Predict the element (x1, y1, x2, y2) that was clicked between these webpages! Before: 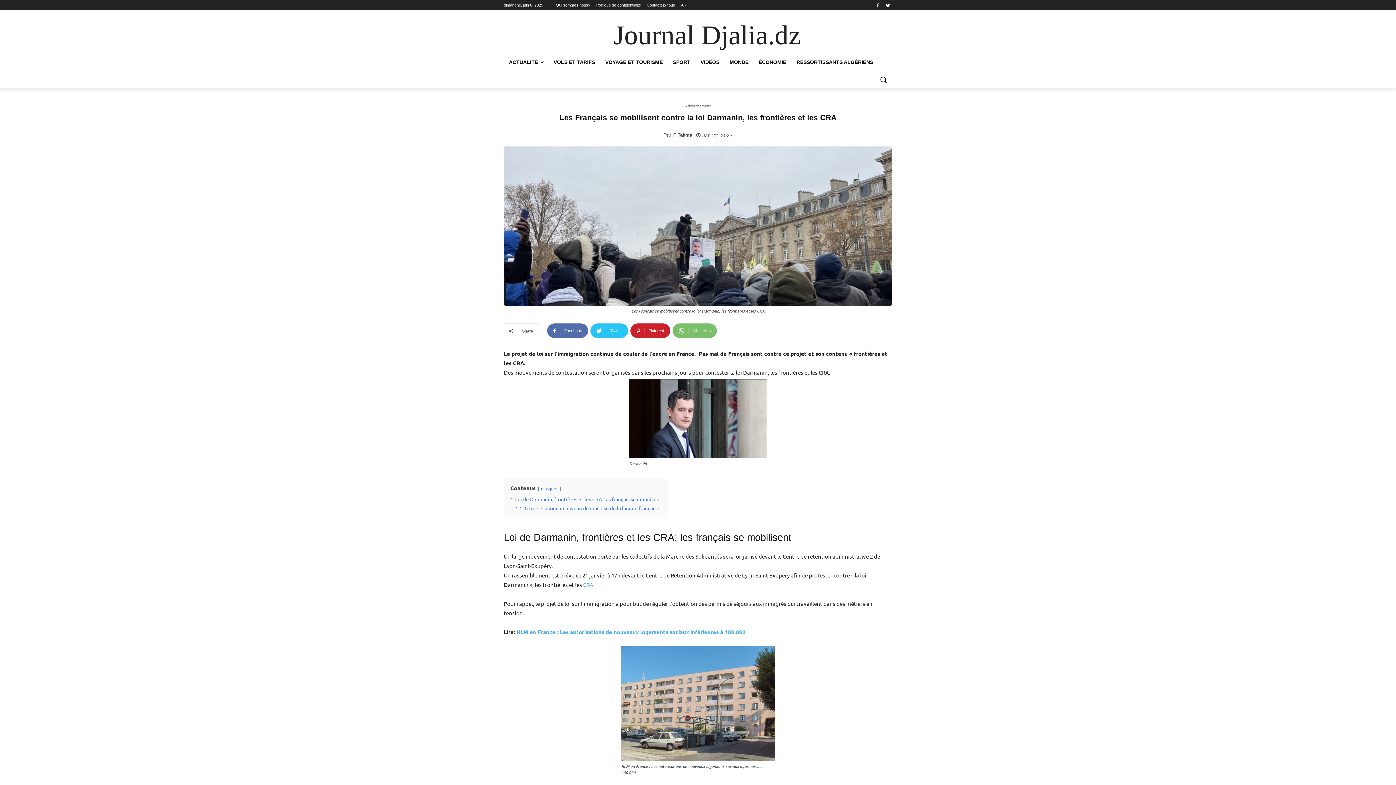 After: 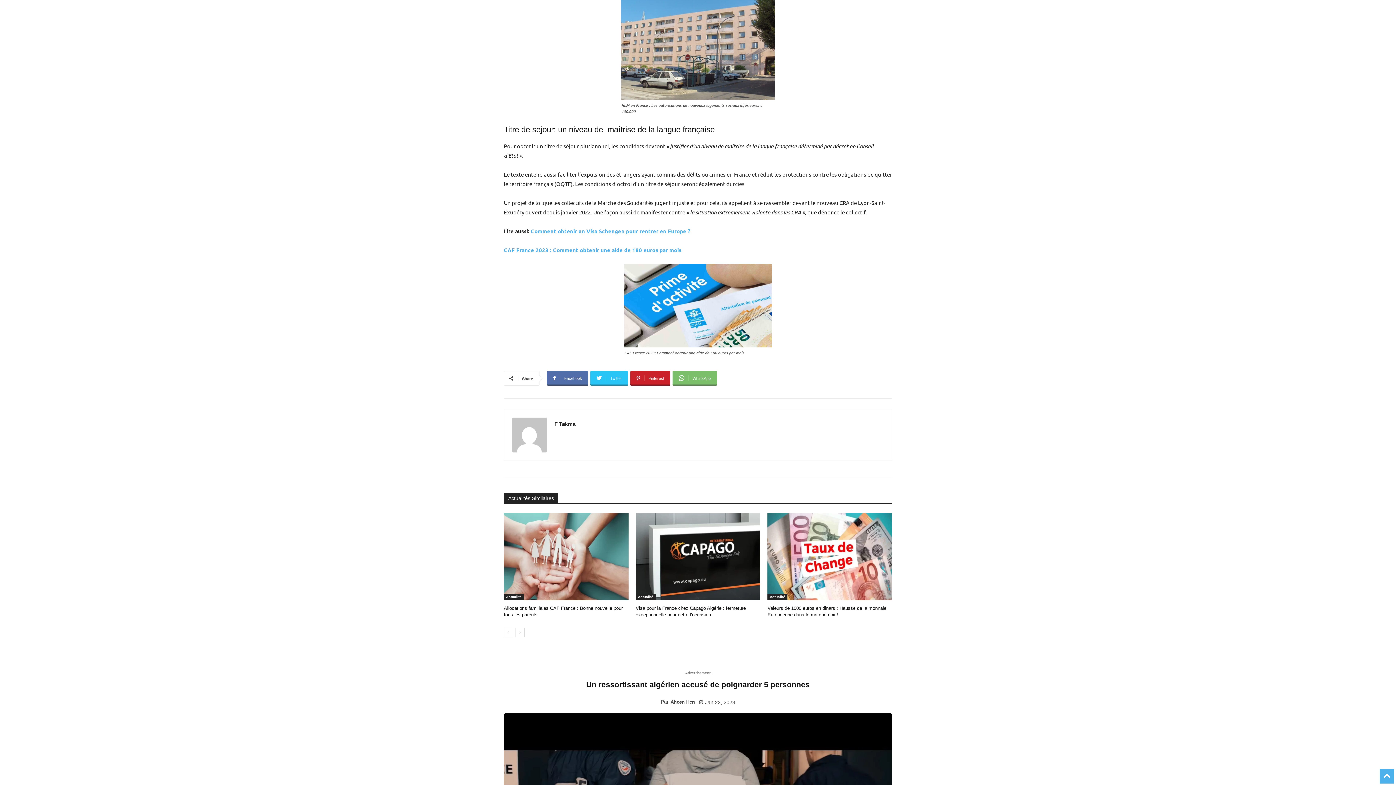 Action: label: 1.1 Titre de sejour: un niveau de maîtrise de la langue française bbox: (515, 505, 659, 511)